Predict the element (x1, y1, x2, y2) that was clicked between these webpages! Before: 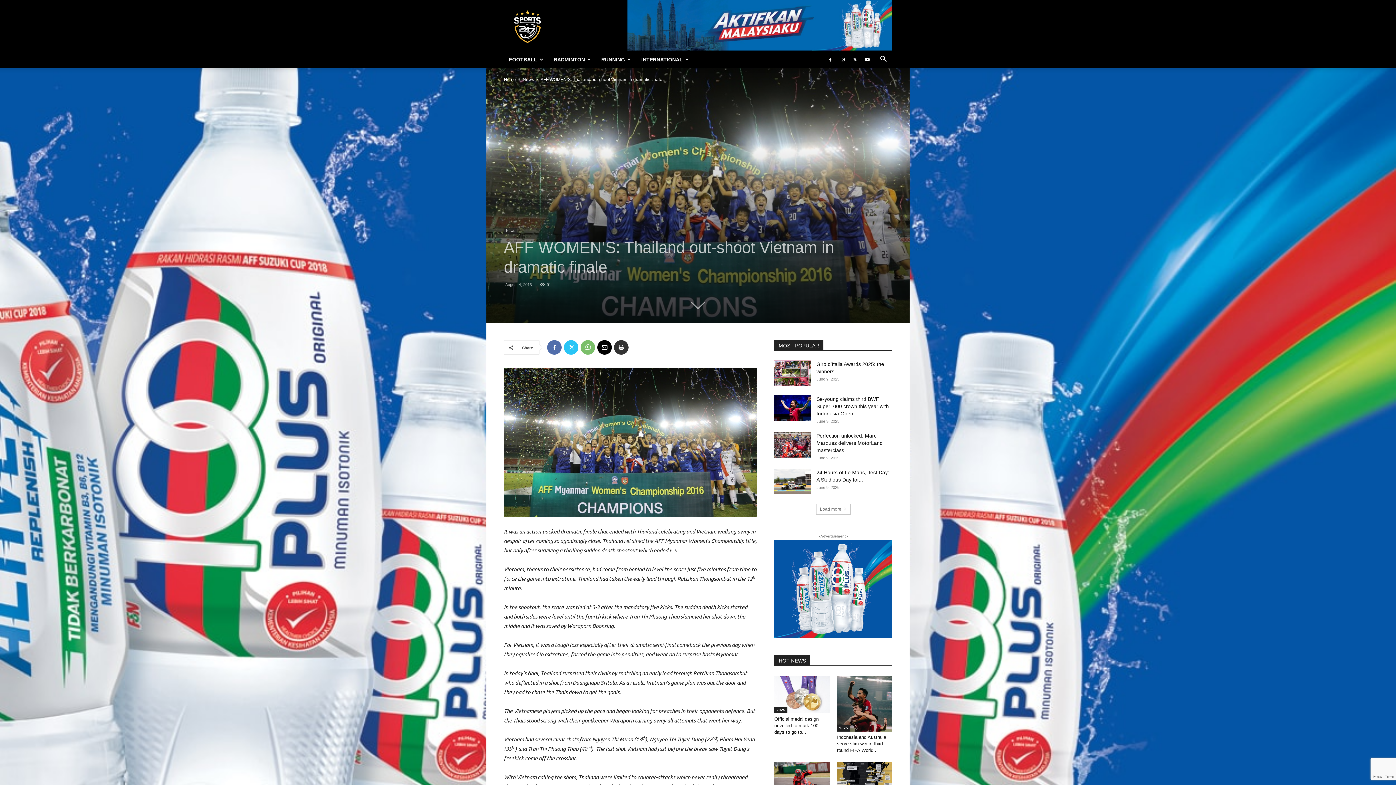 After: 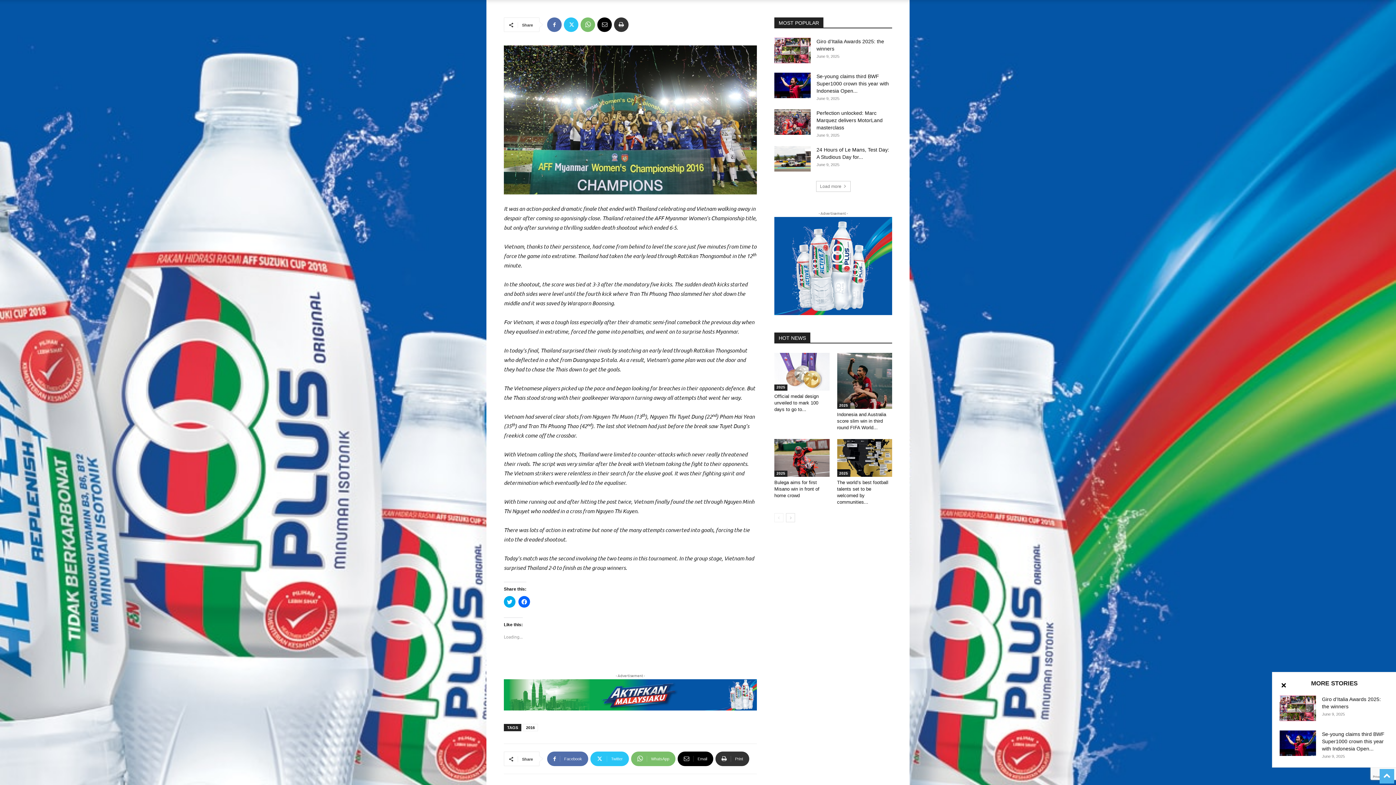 Action: bbox: (691, 294, 705, 310)